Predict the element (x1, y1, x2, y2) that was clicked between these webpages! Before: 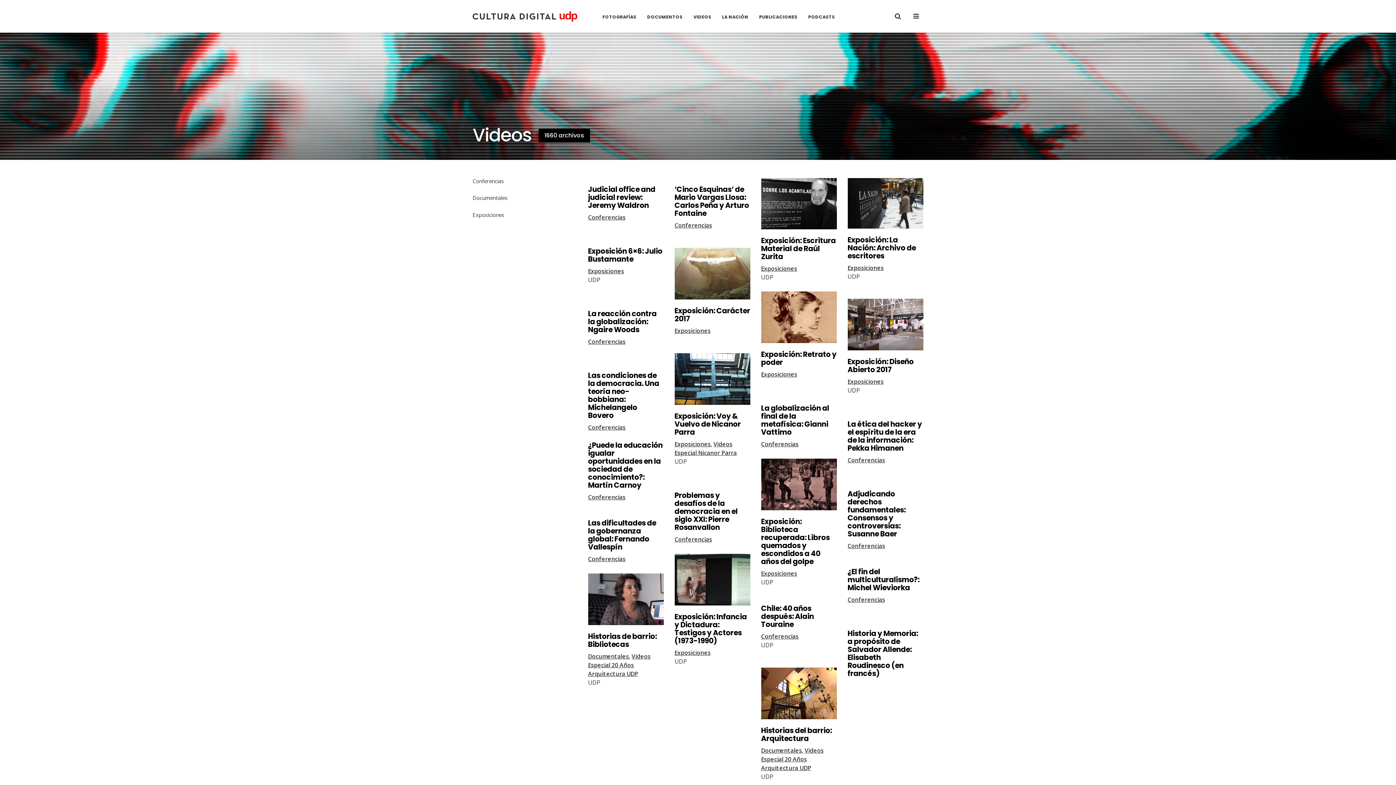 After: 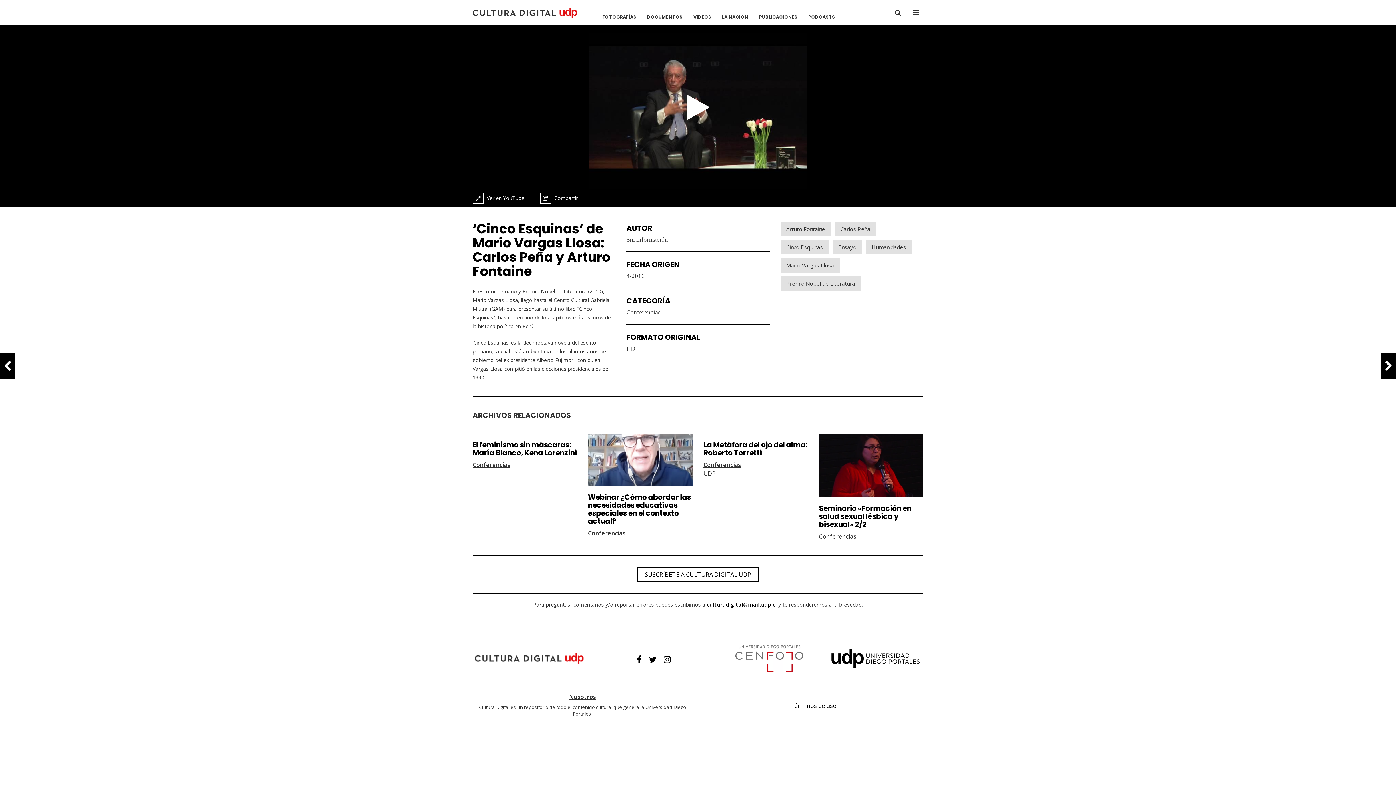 Action: label: ‘Cinco Esquinas’ de Mario Vargas Llosa: Carlos Peña y Arturo Fontaine bbox: (674, 184, 749, 218)